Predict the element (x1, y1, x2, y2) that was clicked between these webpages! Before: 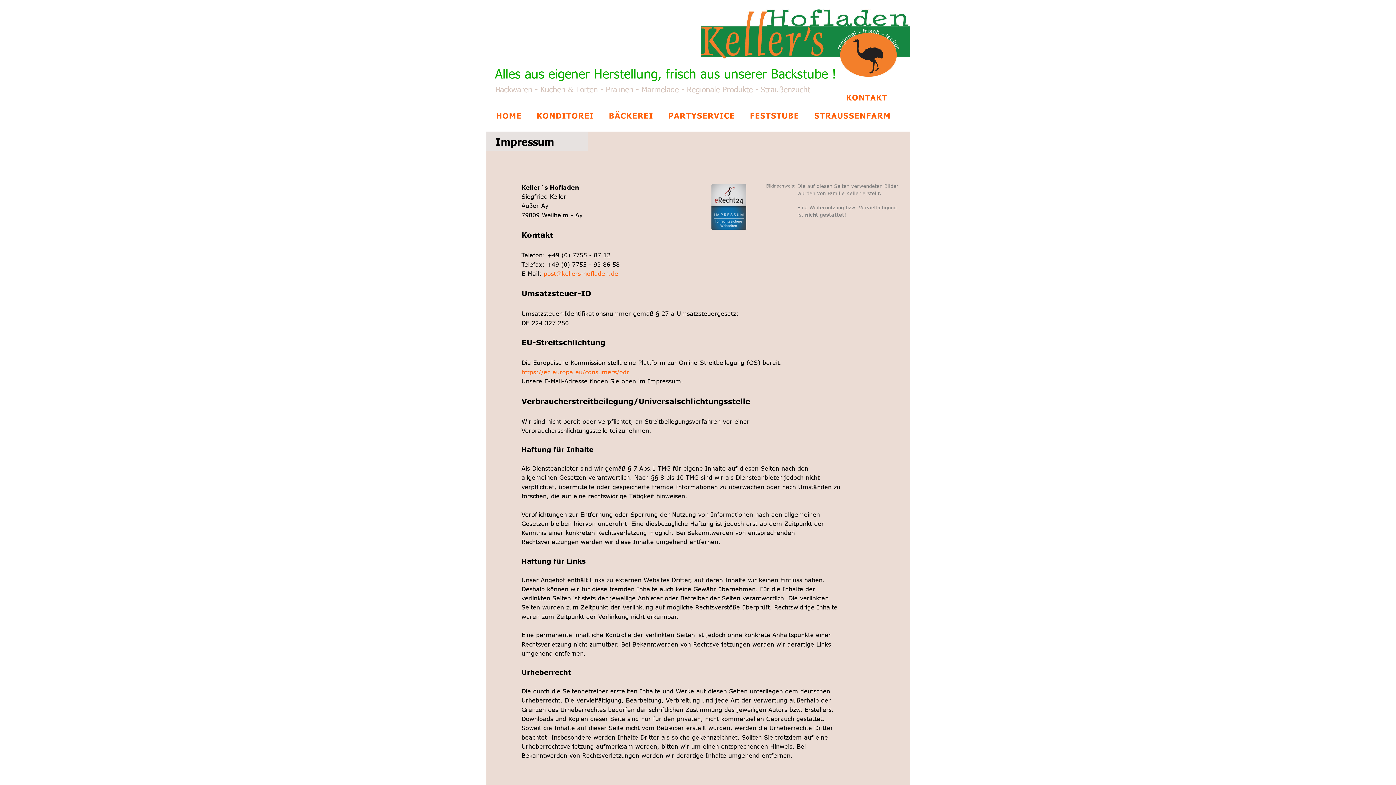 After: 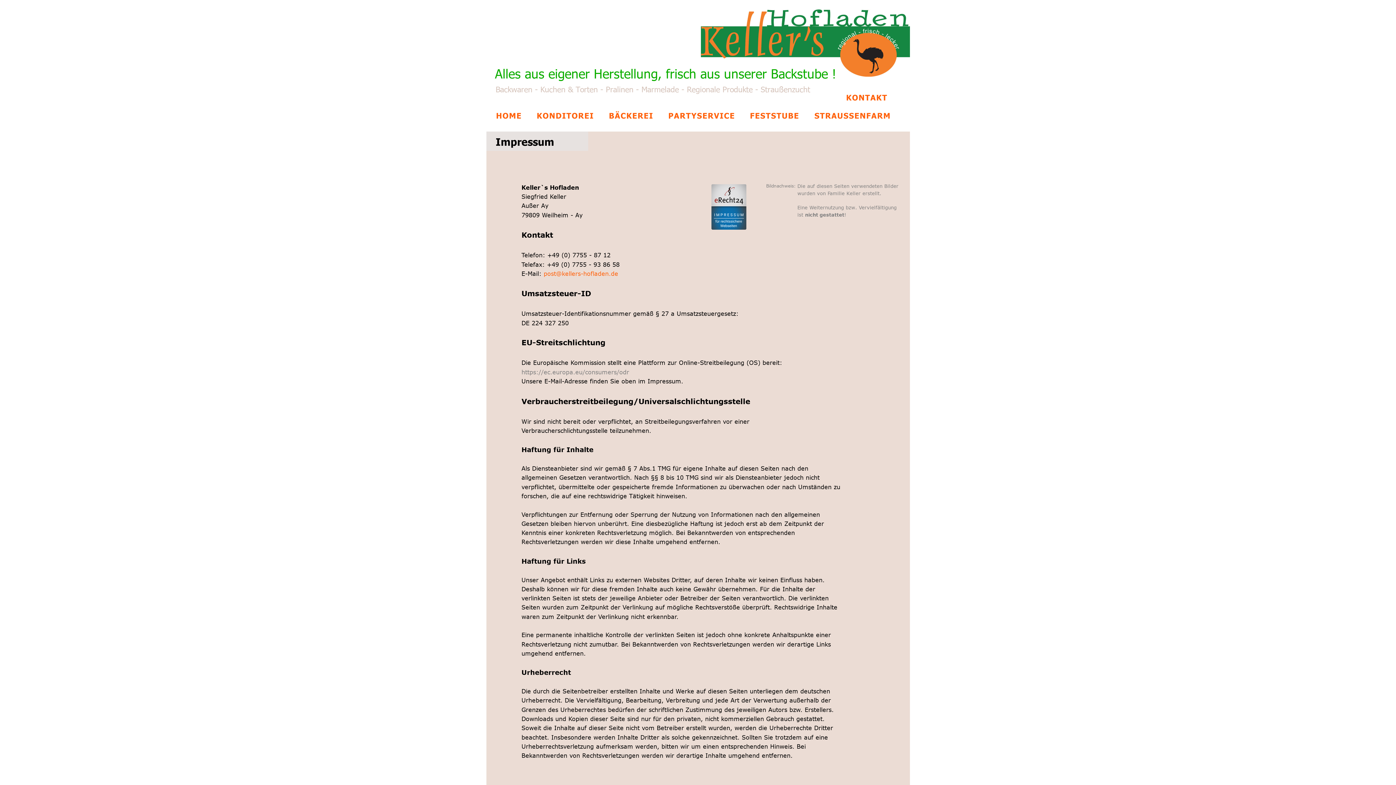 Action: bbox: (521, 368, 629, 375) label: https://ec.europa.eu/consumers/odr